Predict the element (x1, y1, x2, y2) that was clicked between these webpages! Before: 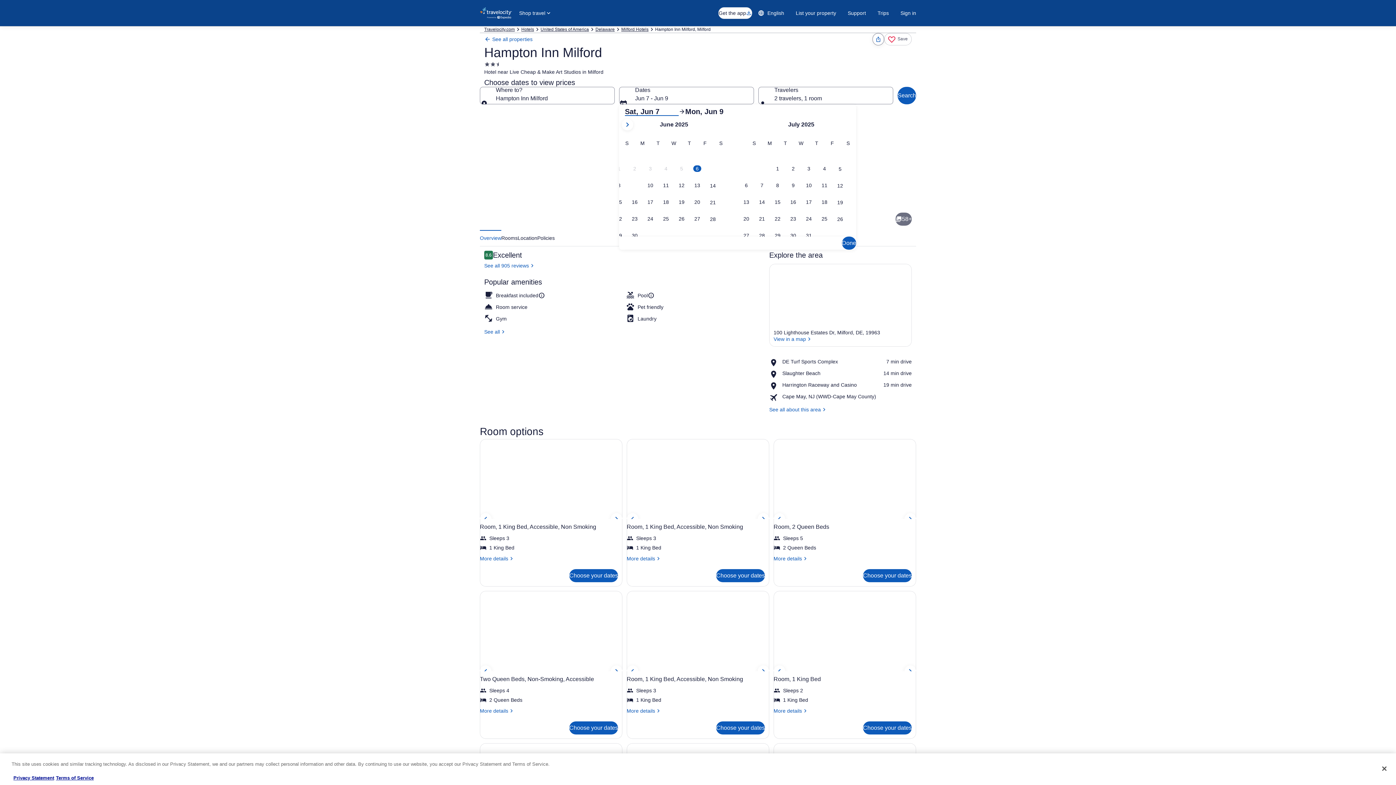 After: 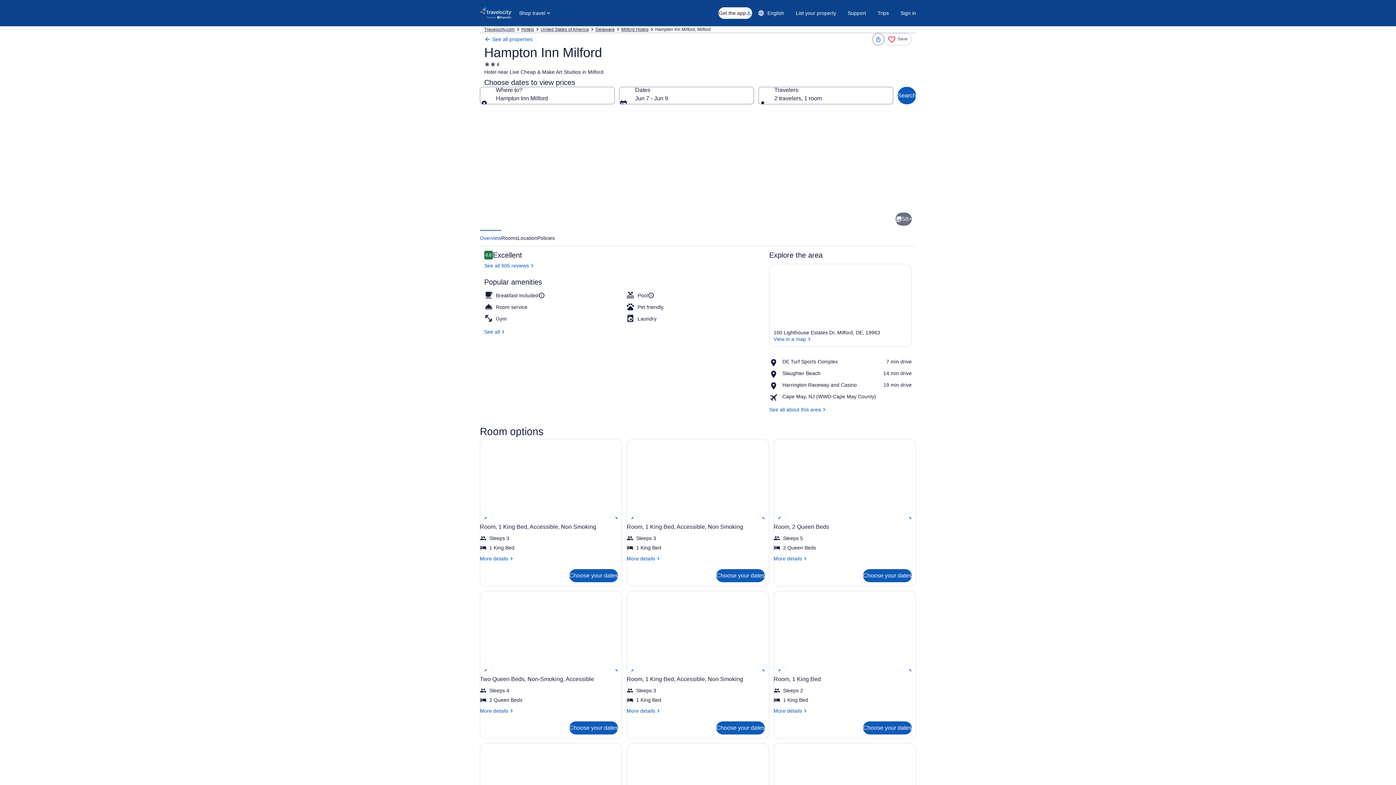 Action: label: View from property bbox: (698, 230, 807, 291)